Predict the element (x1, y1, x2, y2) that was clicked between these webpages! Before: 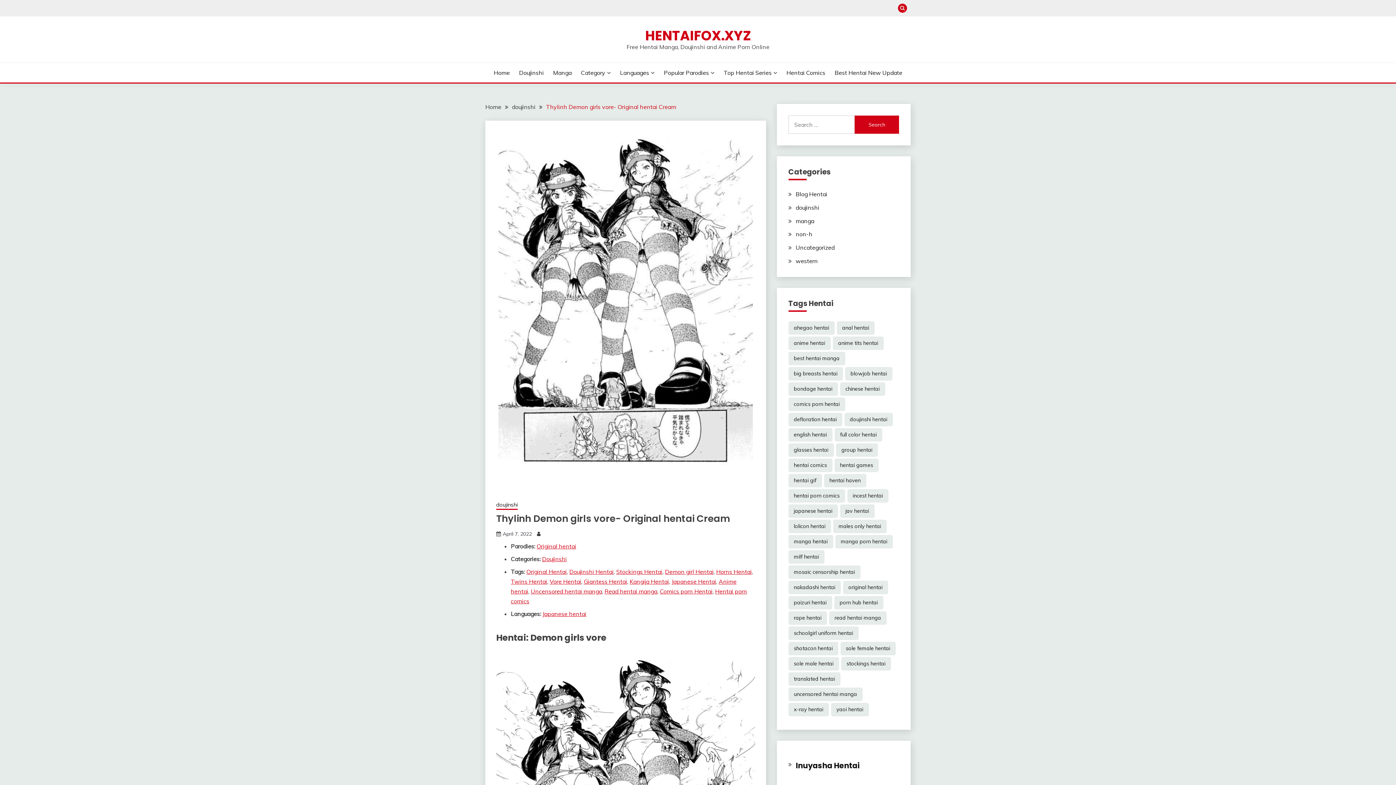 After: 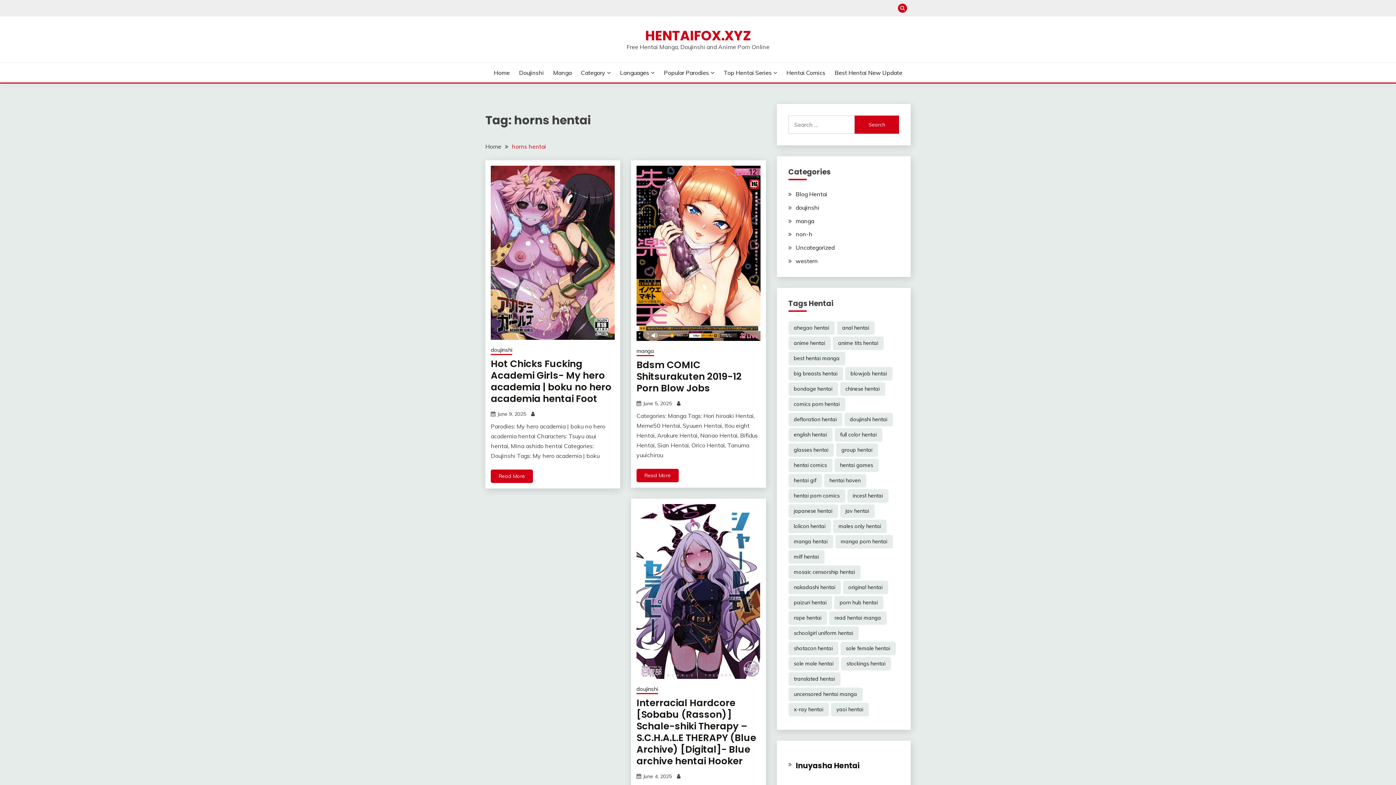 Action: bbox: (716, 568, 752, 575) label: Horns Hentai